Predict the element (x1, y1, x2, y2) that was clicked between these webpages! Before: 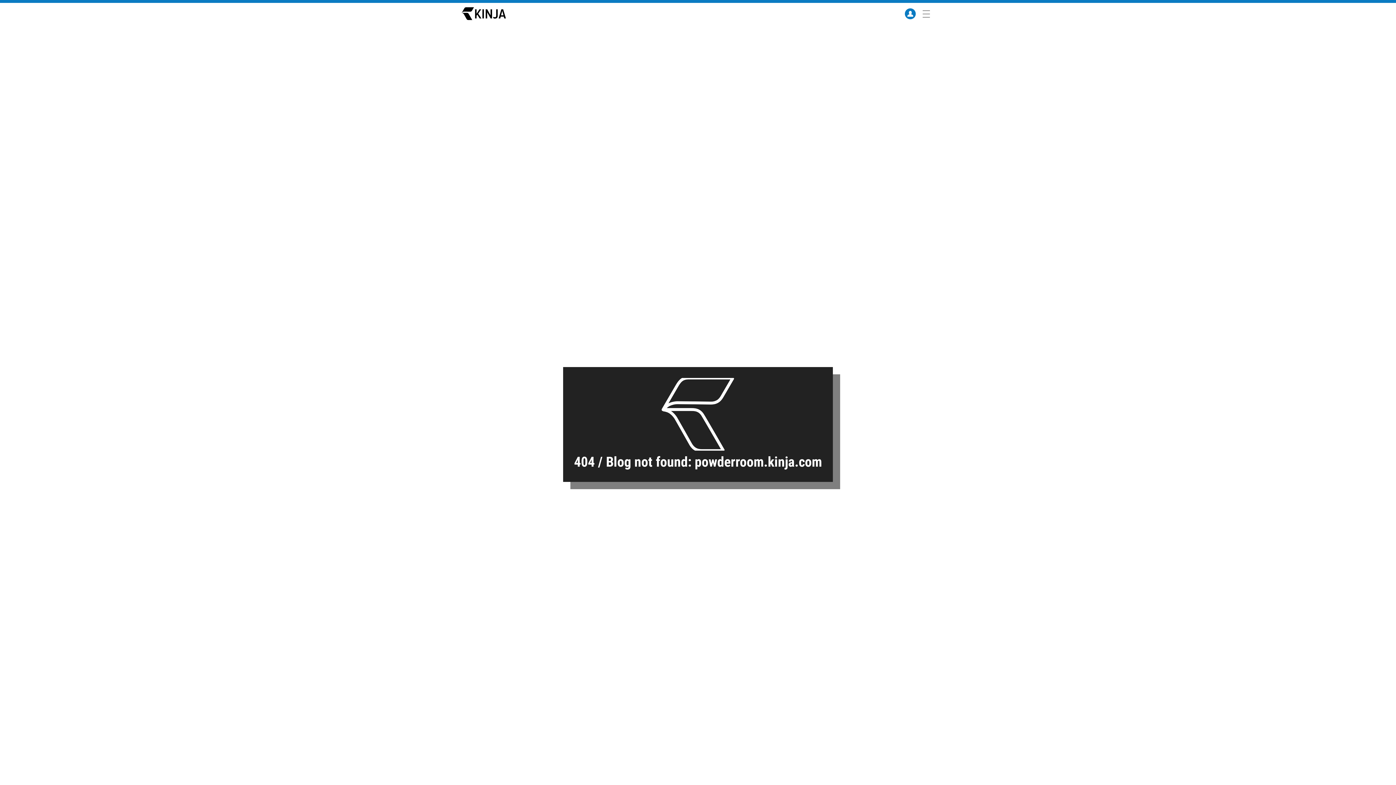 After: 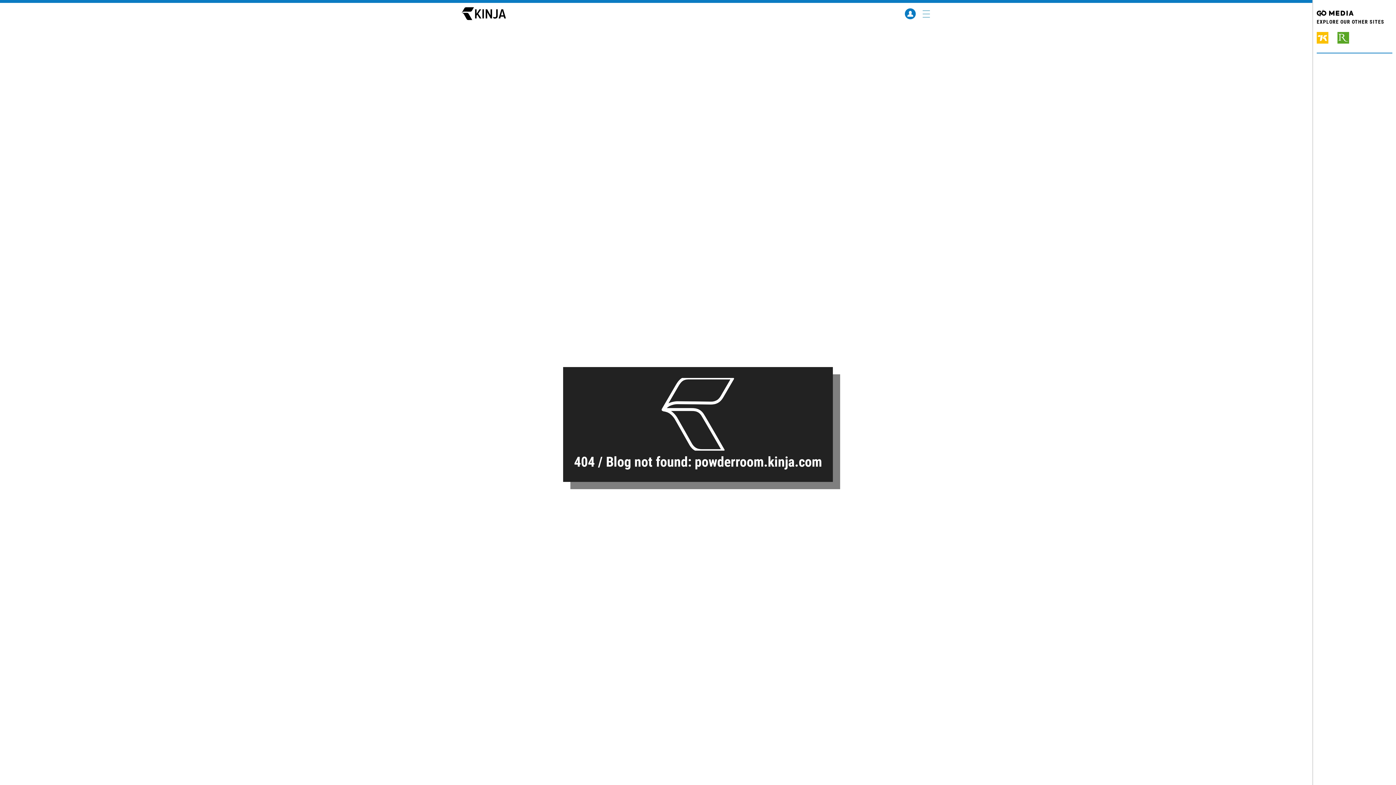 Action: bbox: (918, 5, 934, 21)